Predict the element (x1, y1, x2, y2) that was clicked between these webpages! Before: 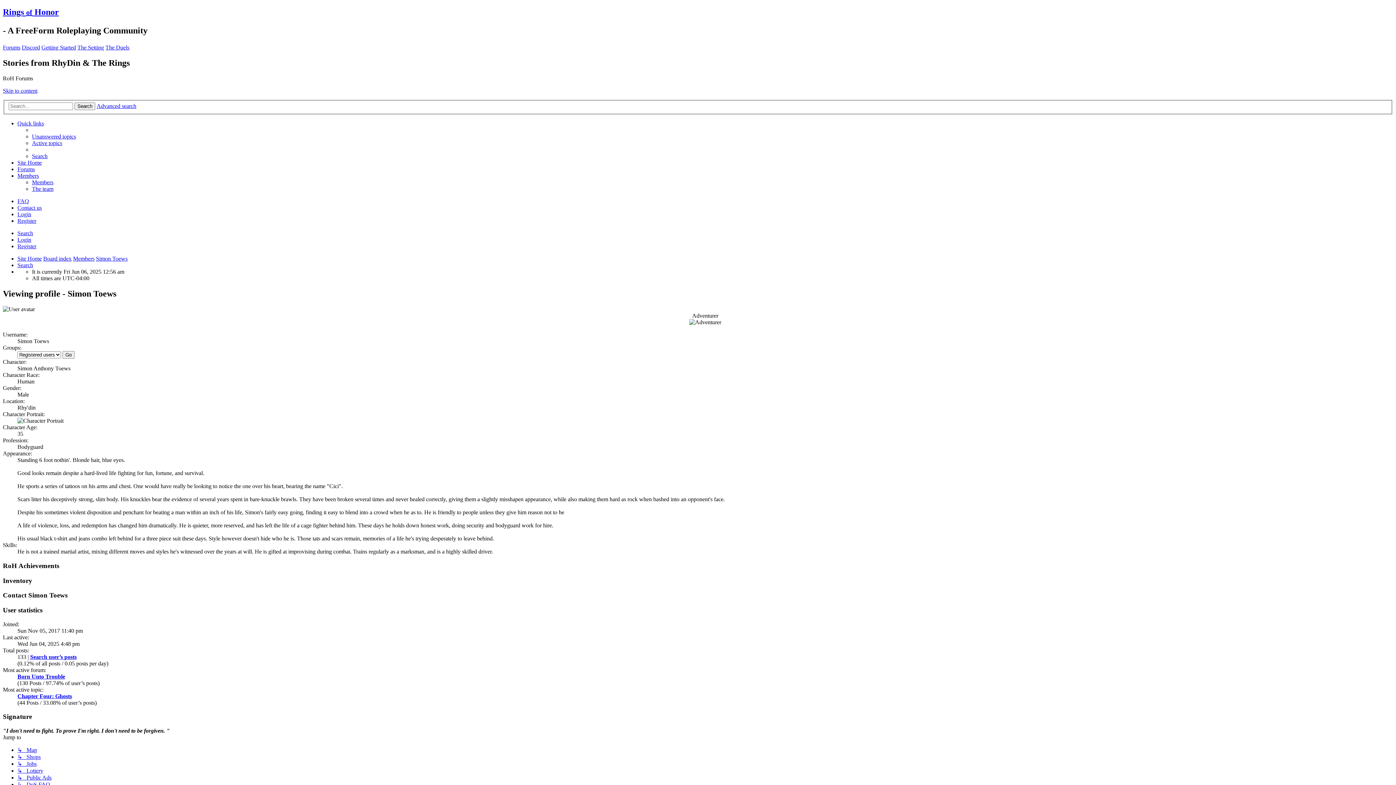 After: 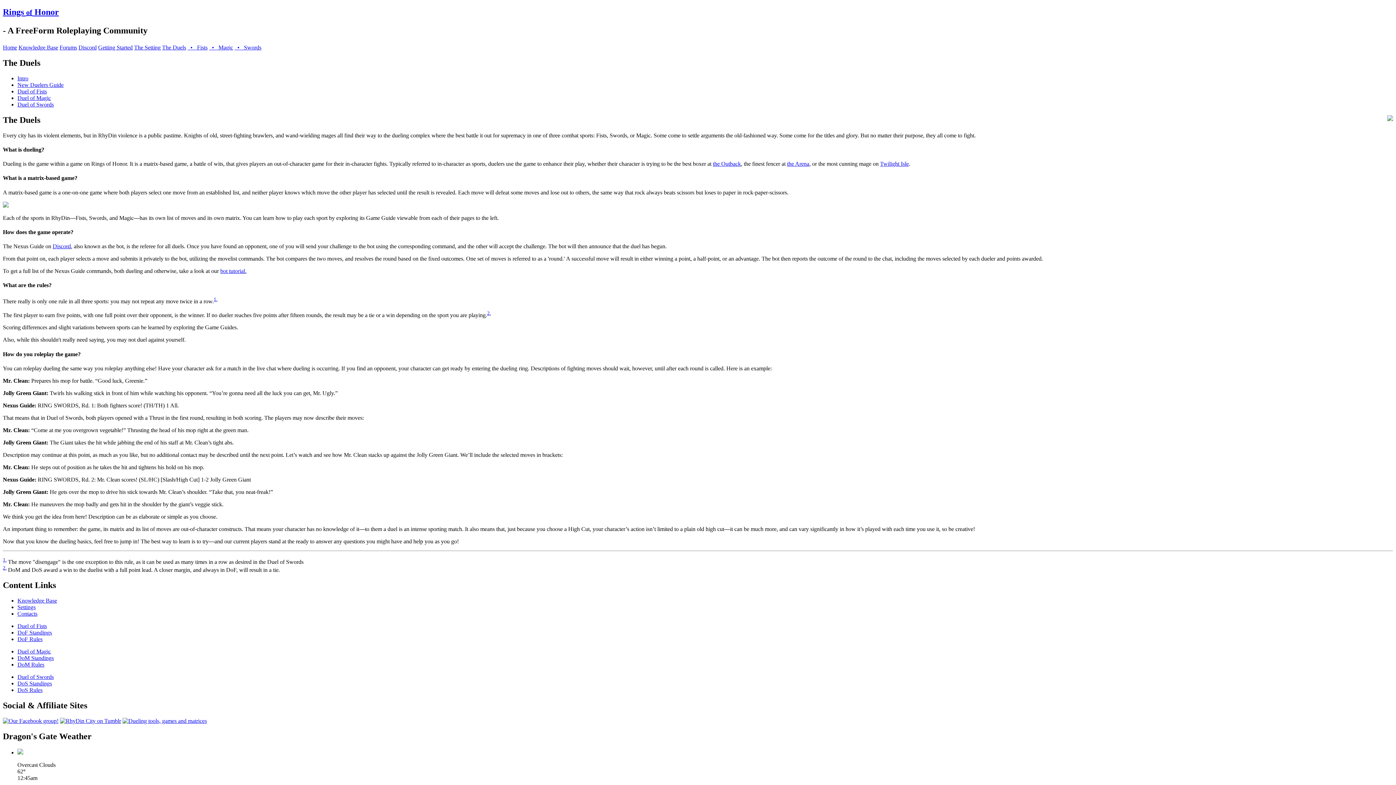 Action: bbox: (105, 44, 129, 50) label: The Duels